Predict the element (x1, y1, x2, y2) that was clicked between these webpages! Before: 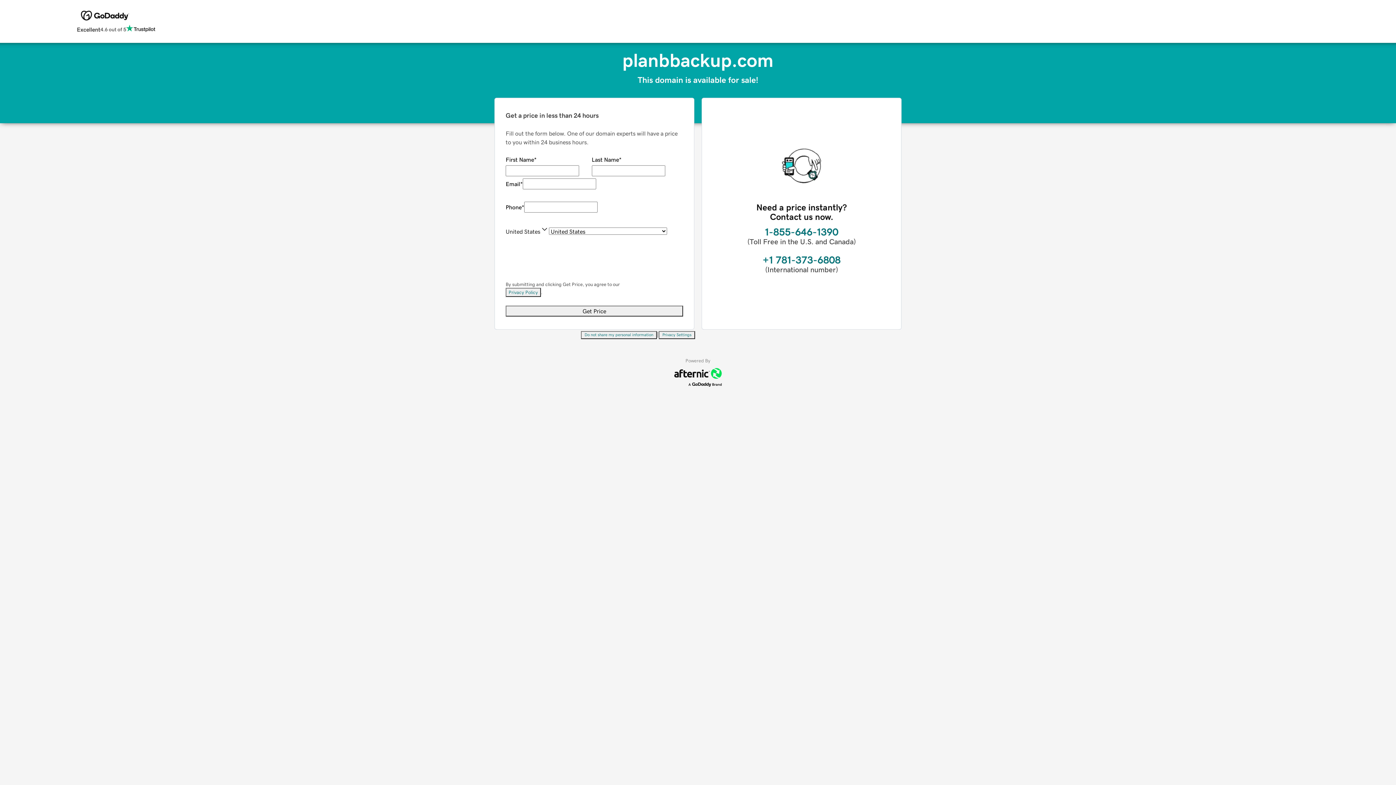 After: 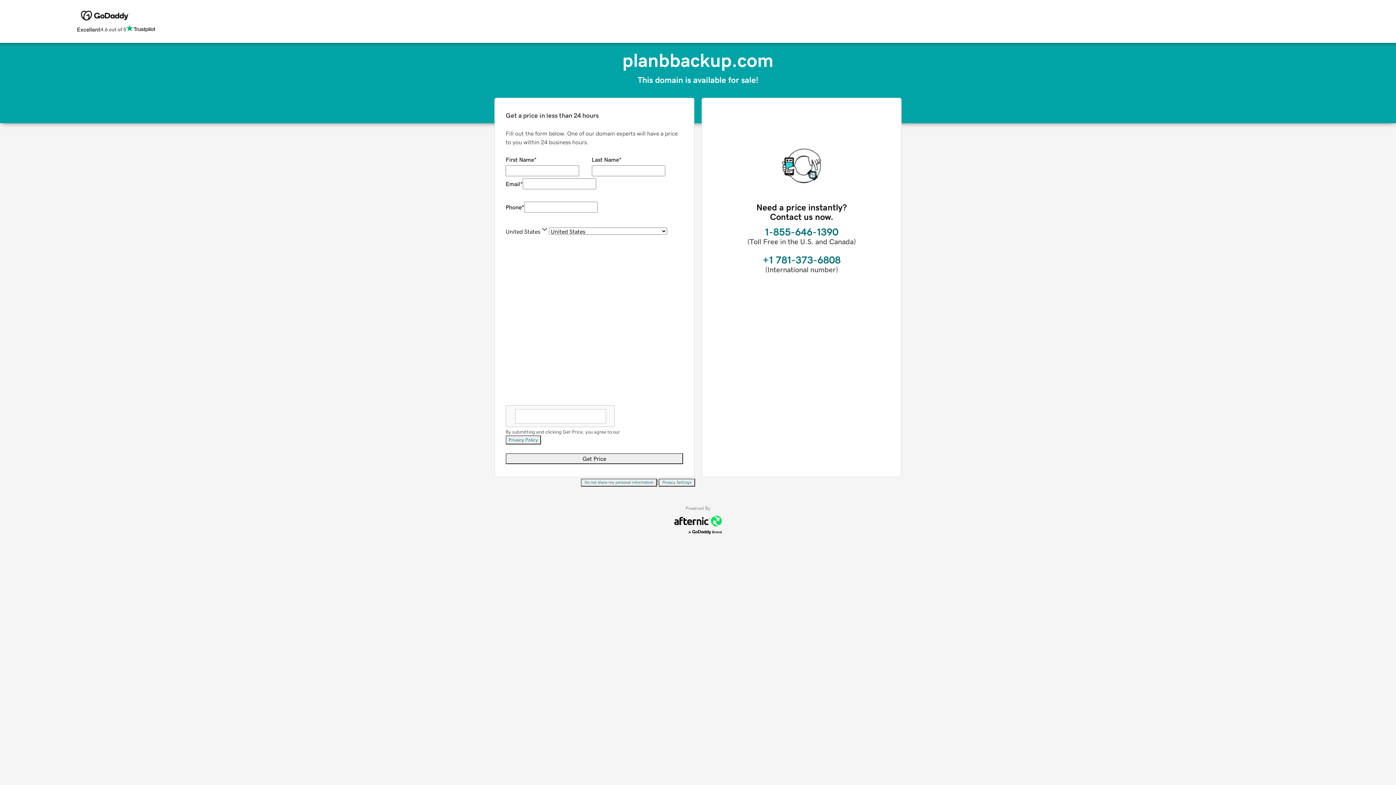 Action: label: Privacy Settings bbox: (658, 331, 695, 339)